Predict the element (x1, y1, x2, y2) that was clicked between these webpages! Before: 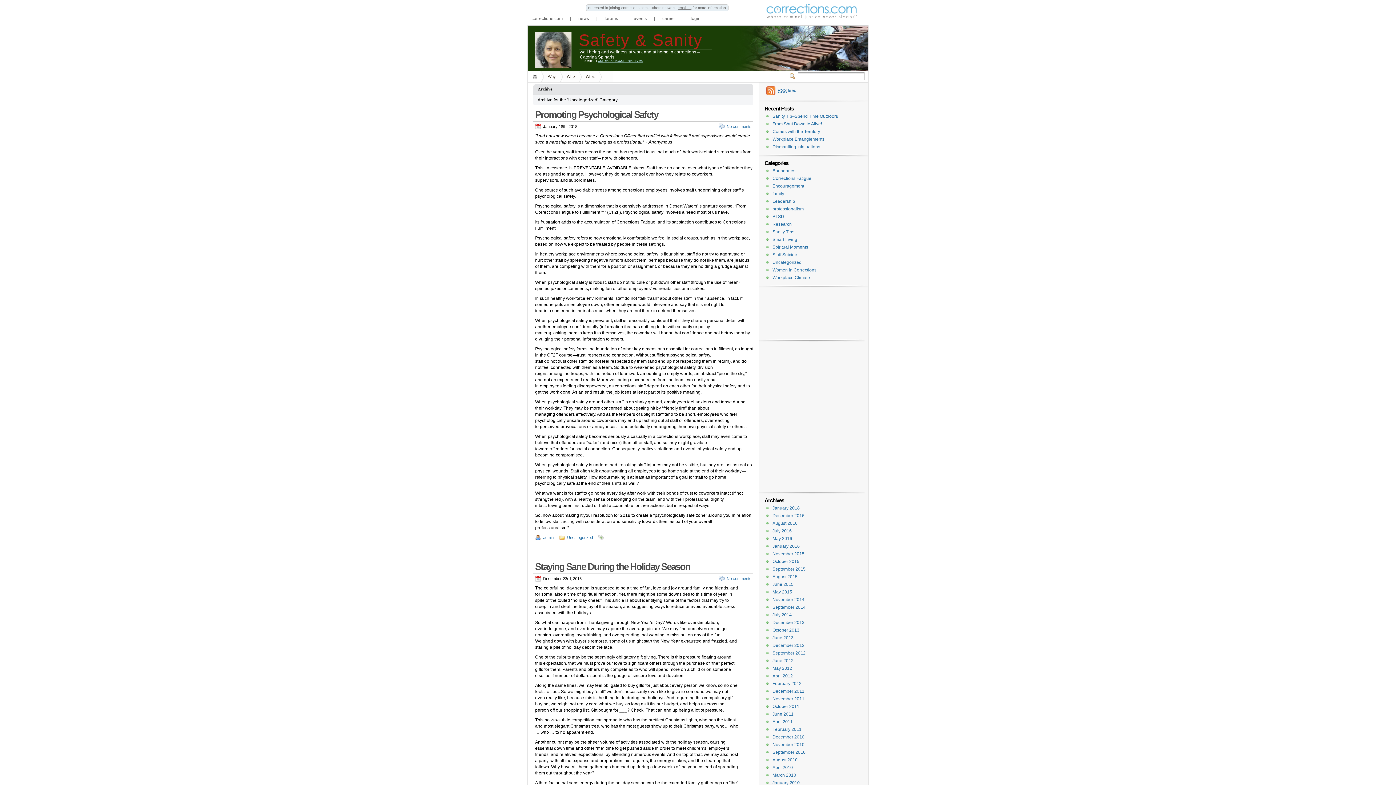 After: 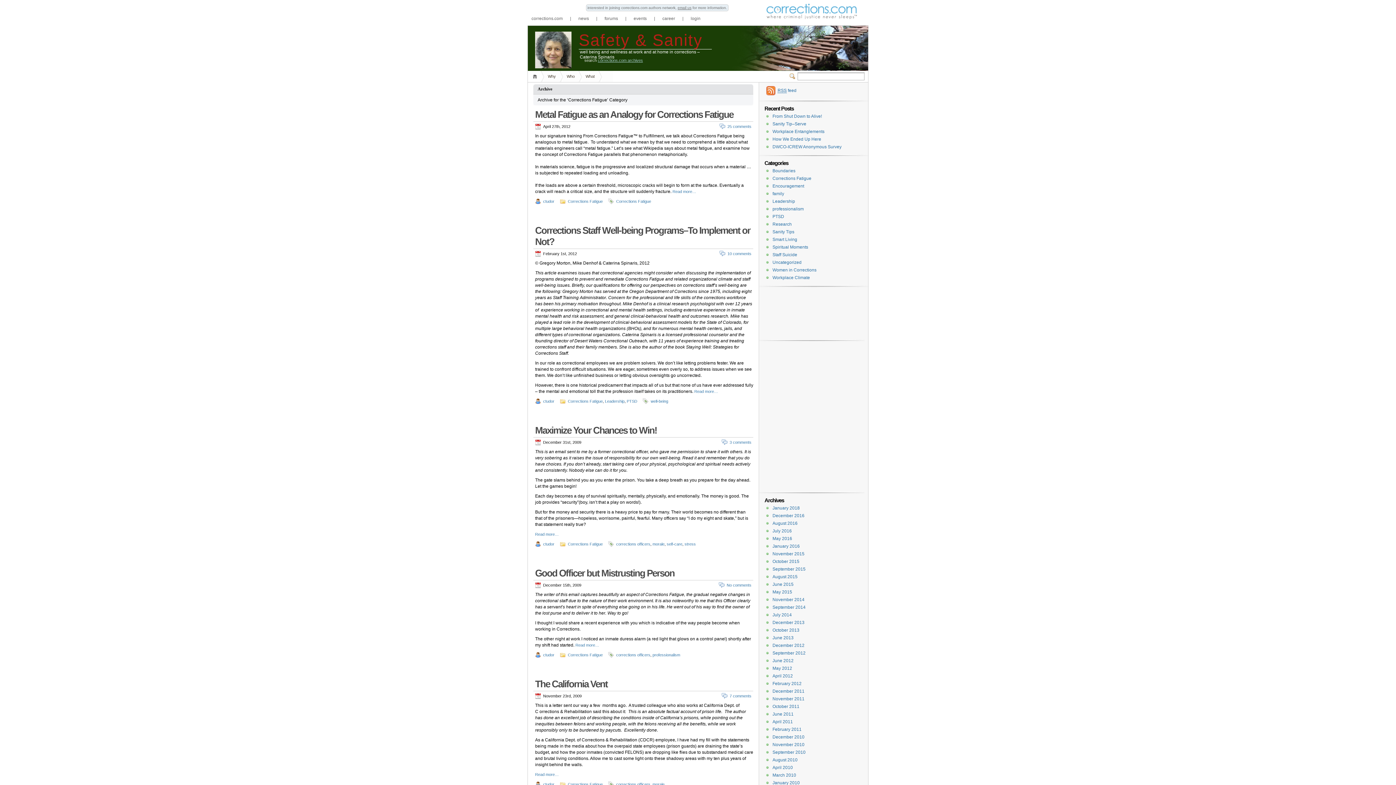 Action: label: Corrections Fatigue bbox: (772, 176, 811, 181)